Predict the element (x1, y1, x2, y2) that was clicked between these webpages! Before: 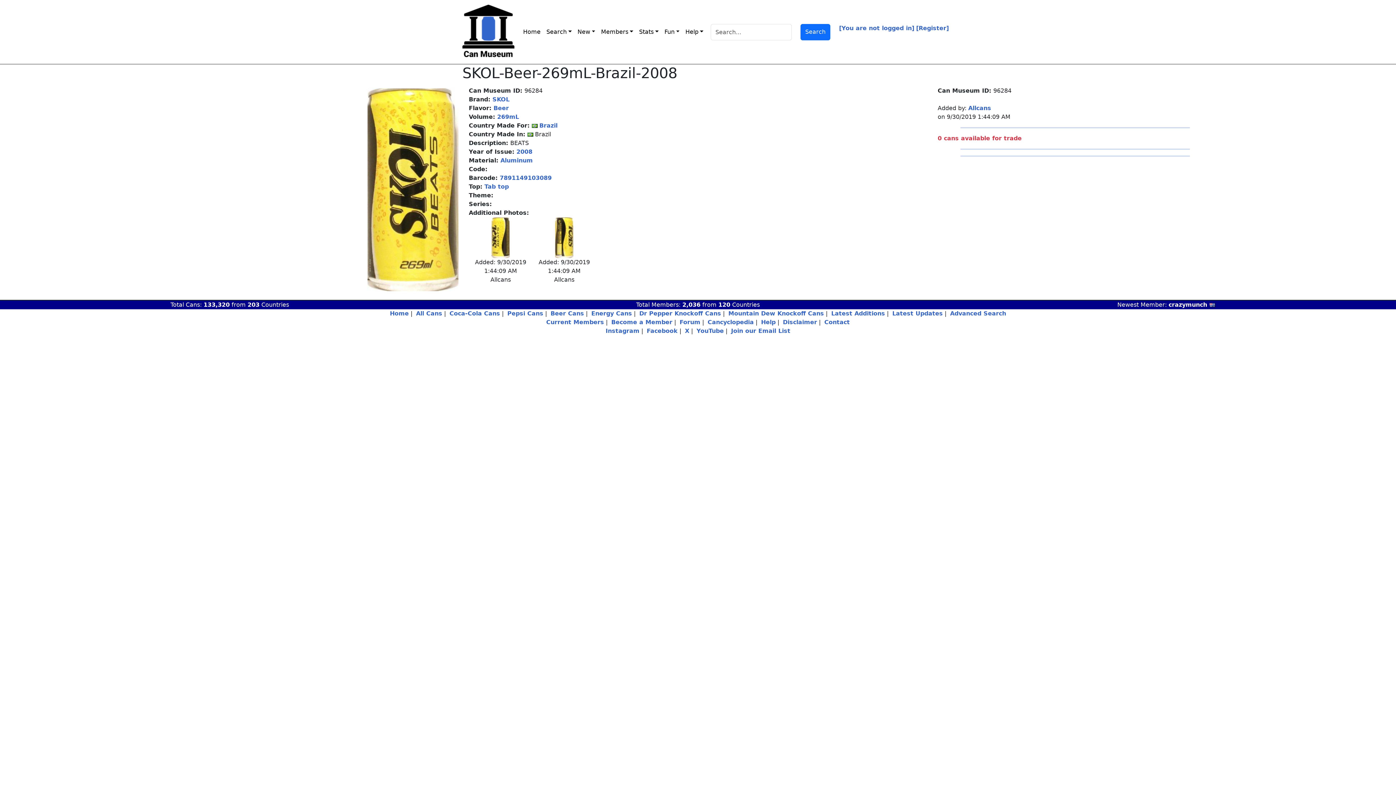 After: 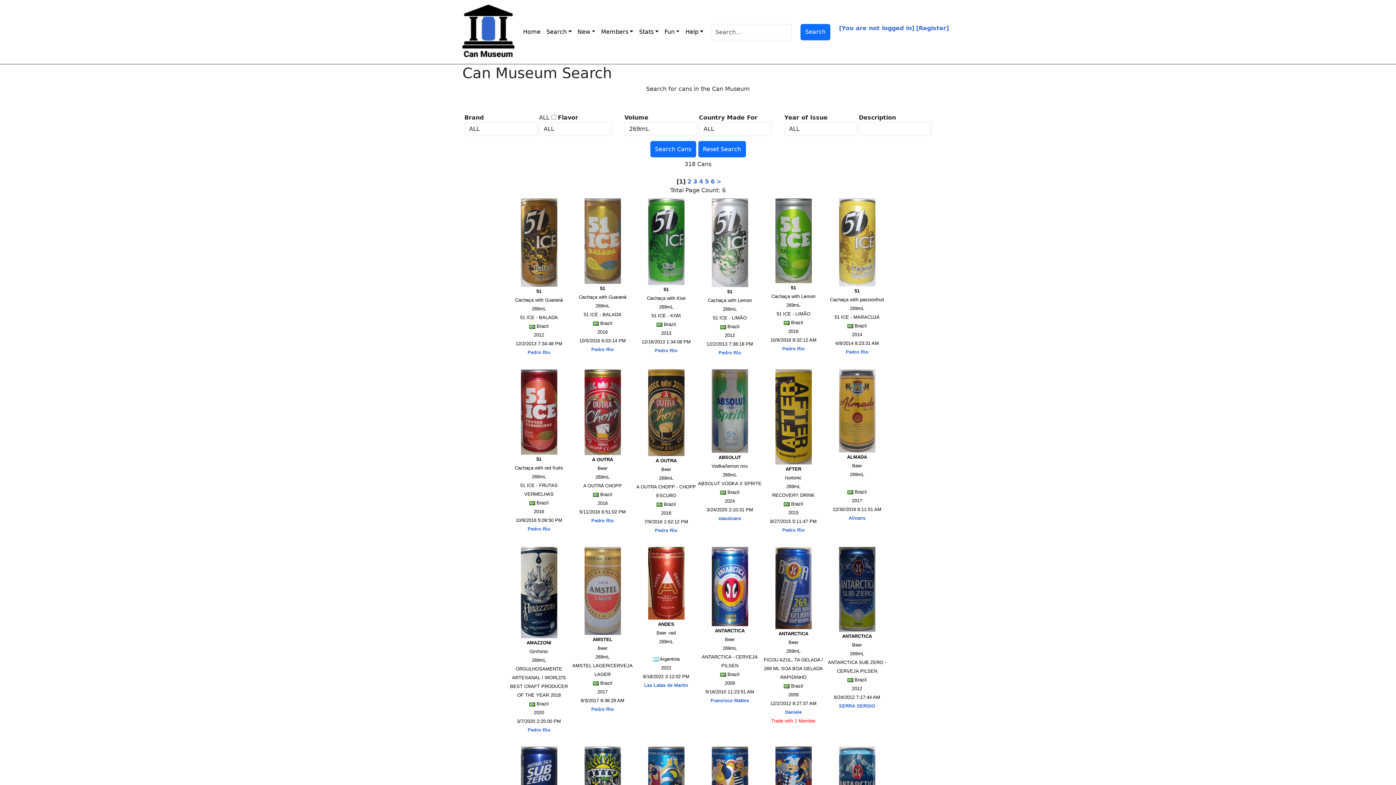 Action: bbox: (497, 113, 519, 120) label: 269mL